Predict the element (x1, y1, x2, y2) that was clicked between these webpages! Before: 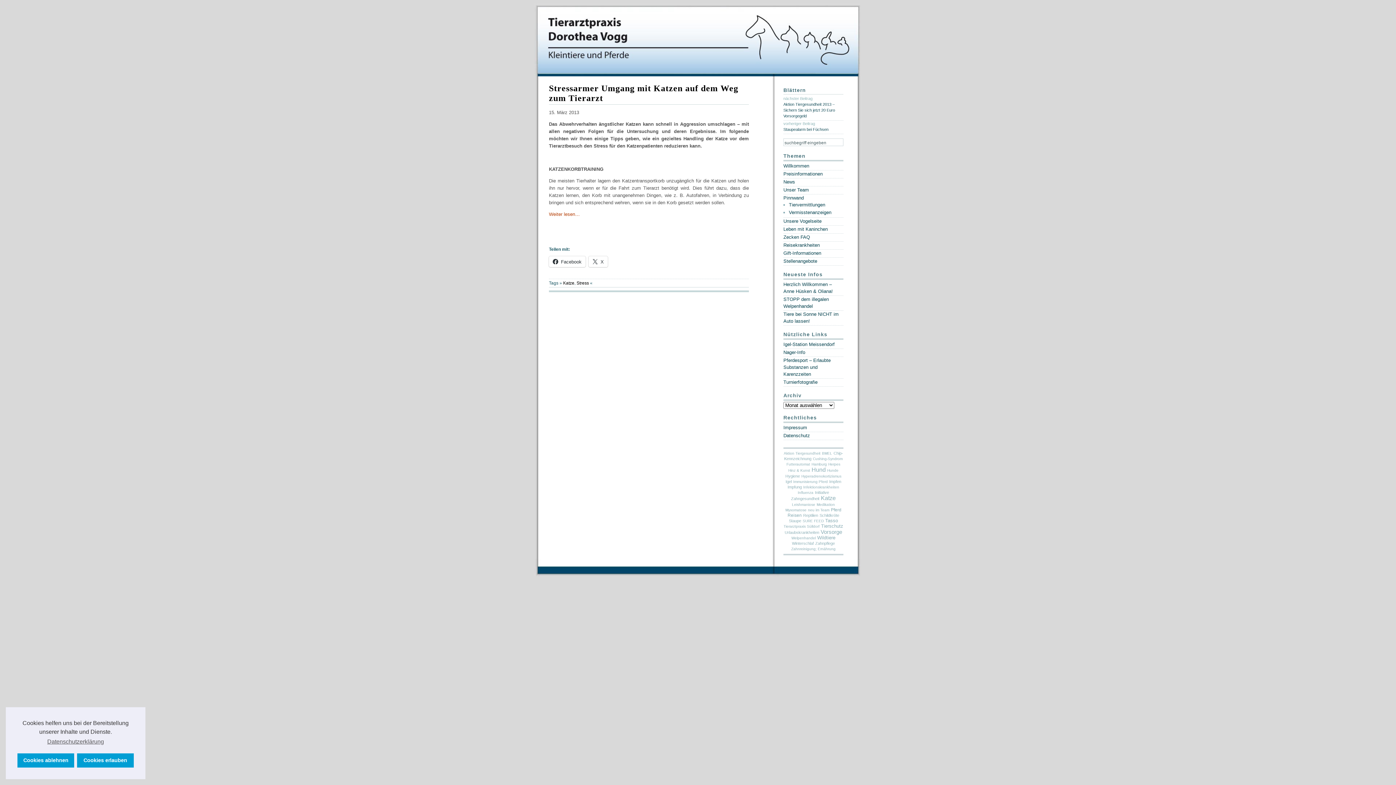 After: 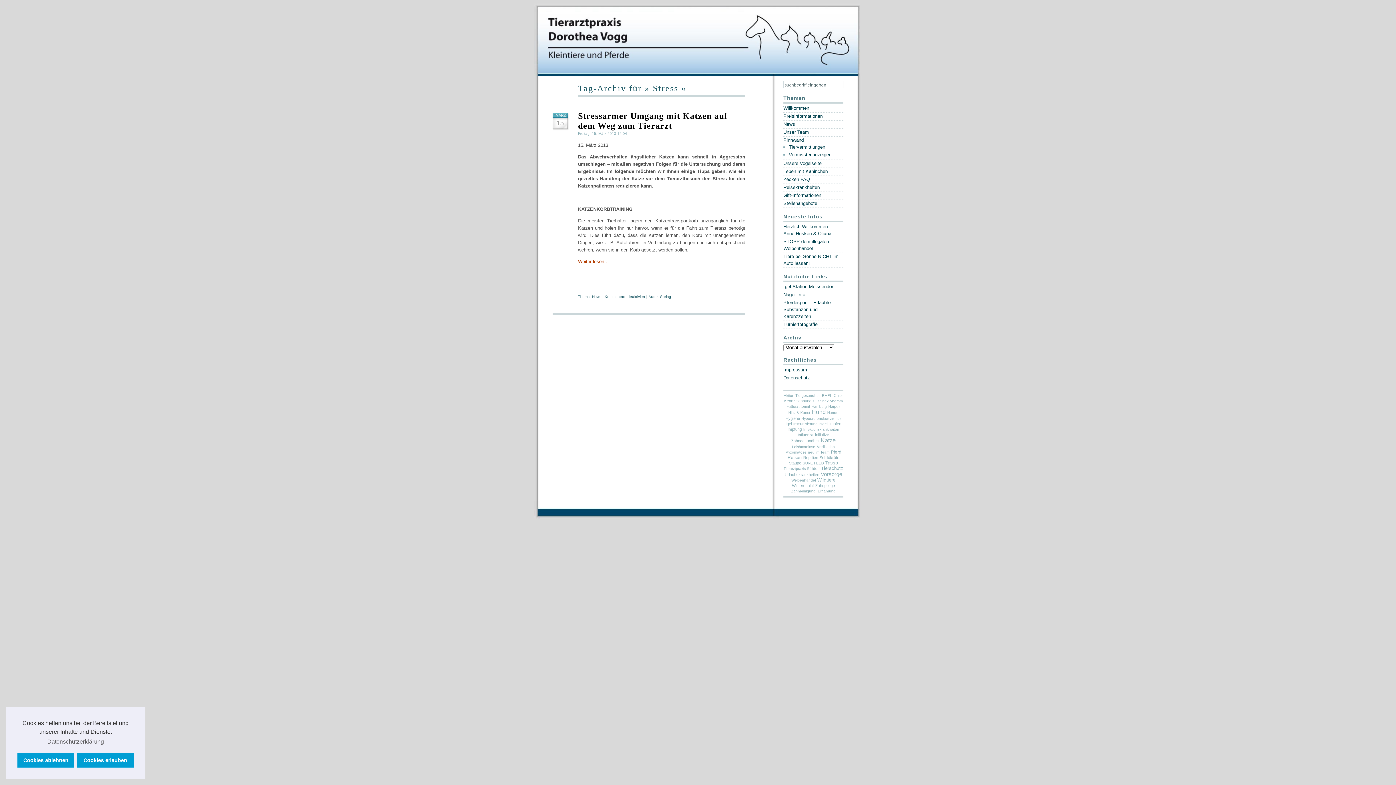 Action: bbox: (576, 280, 589, 285) label: Stress